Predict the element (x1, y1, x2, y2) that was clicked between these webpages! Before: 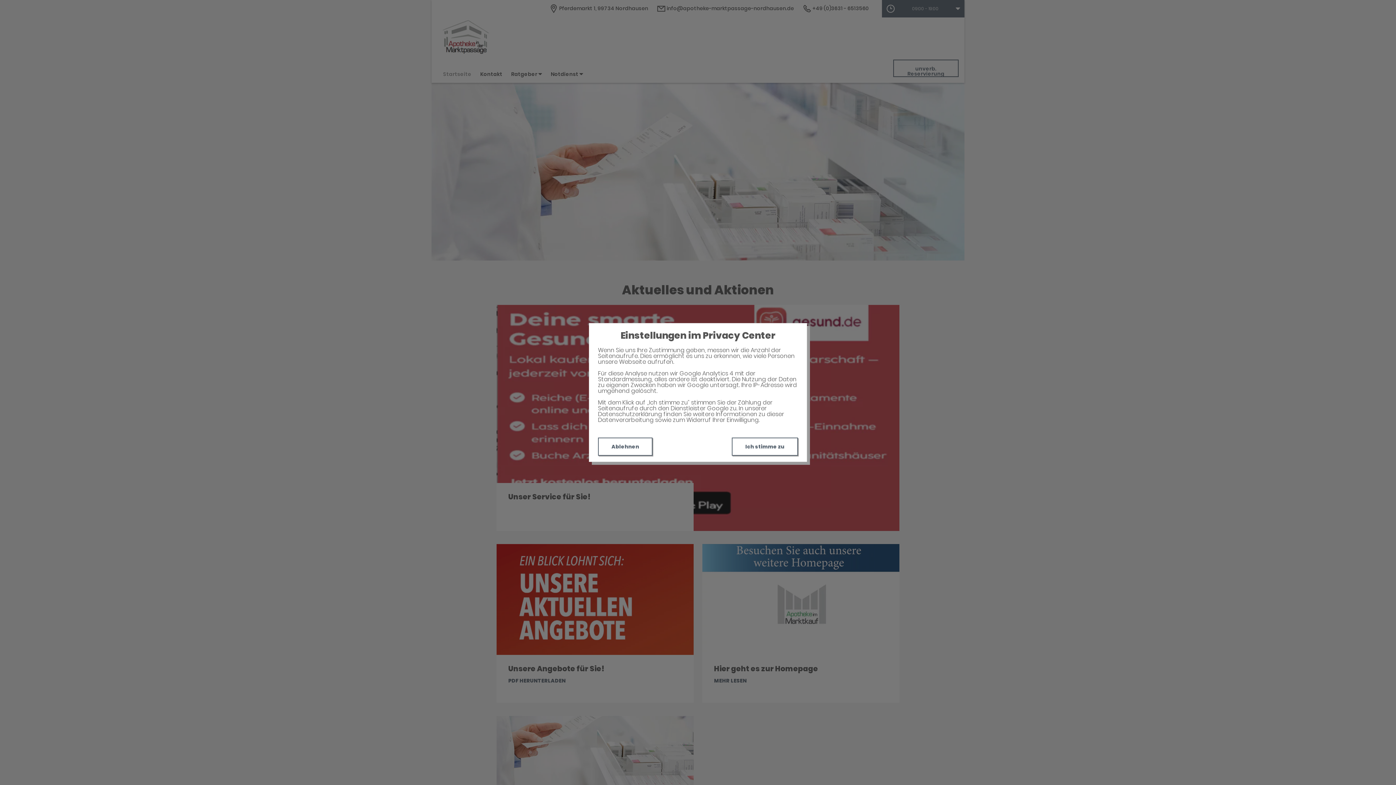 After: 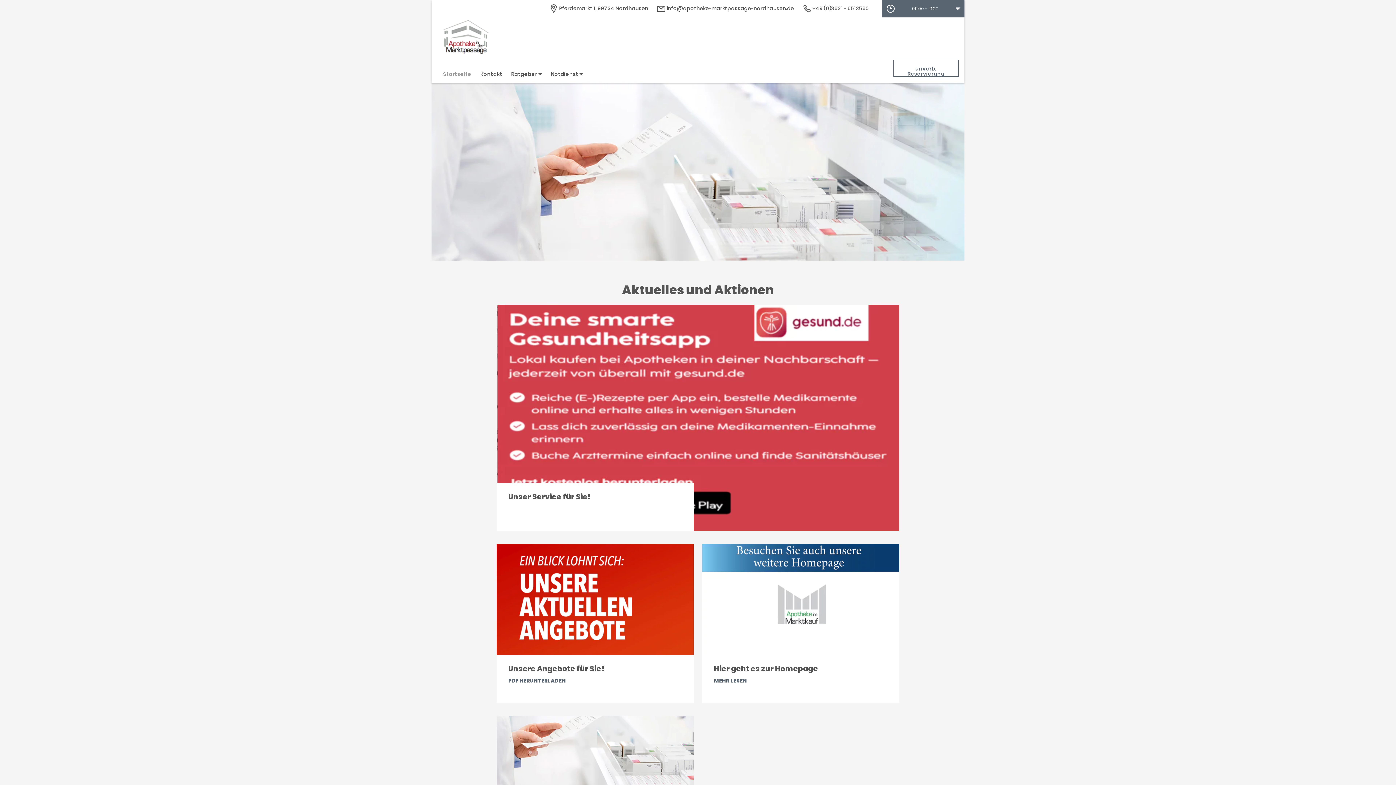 Action: label: Ich stimme zu bbox: (732, 437, 798, 456)